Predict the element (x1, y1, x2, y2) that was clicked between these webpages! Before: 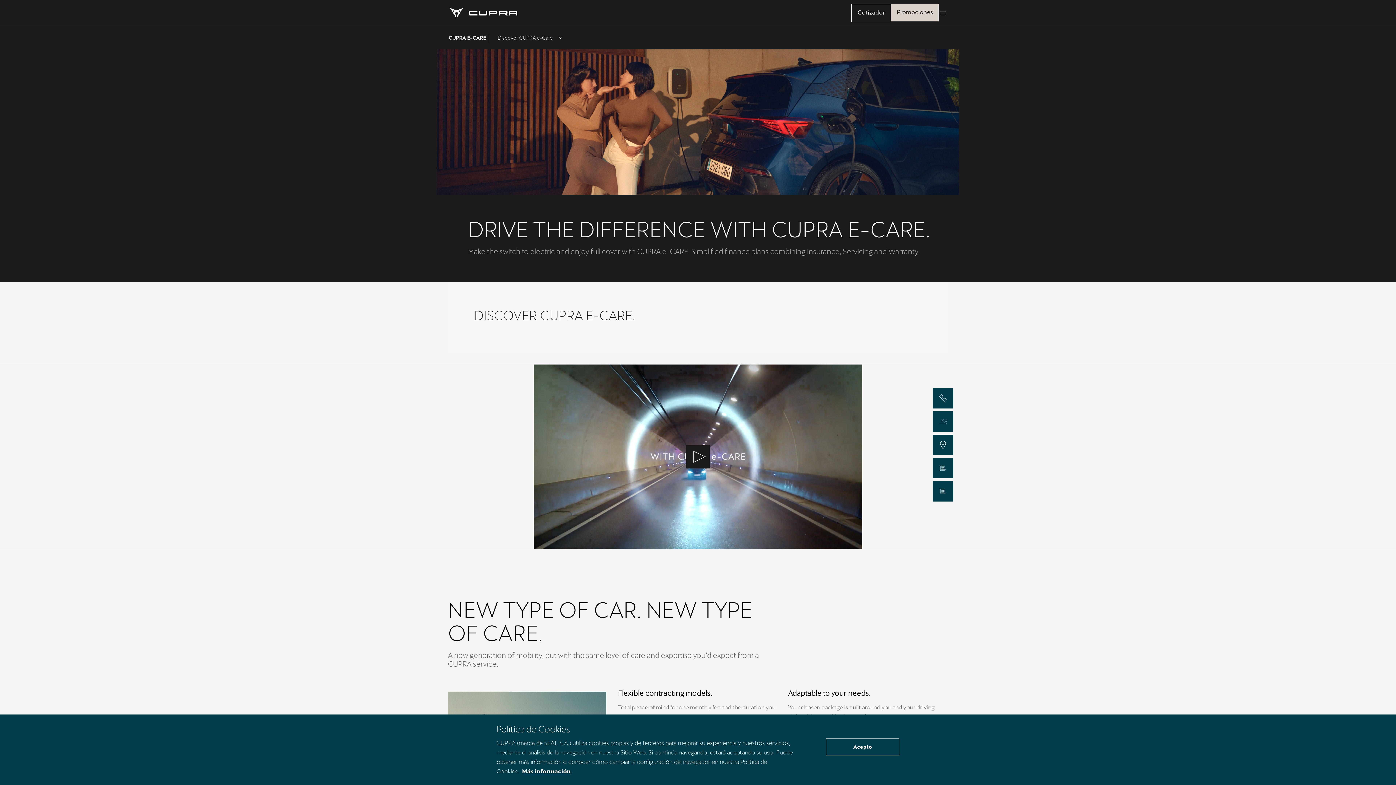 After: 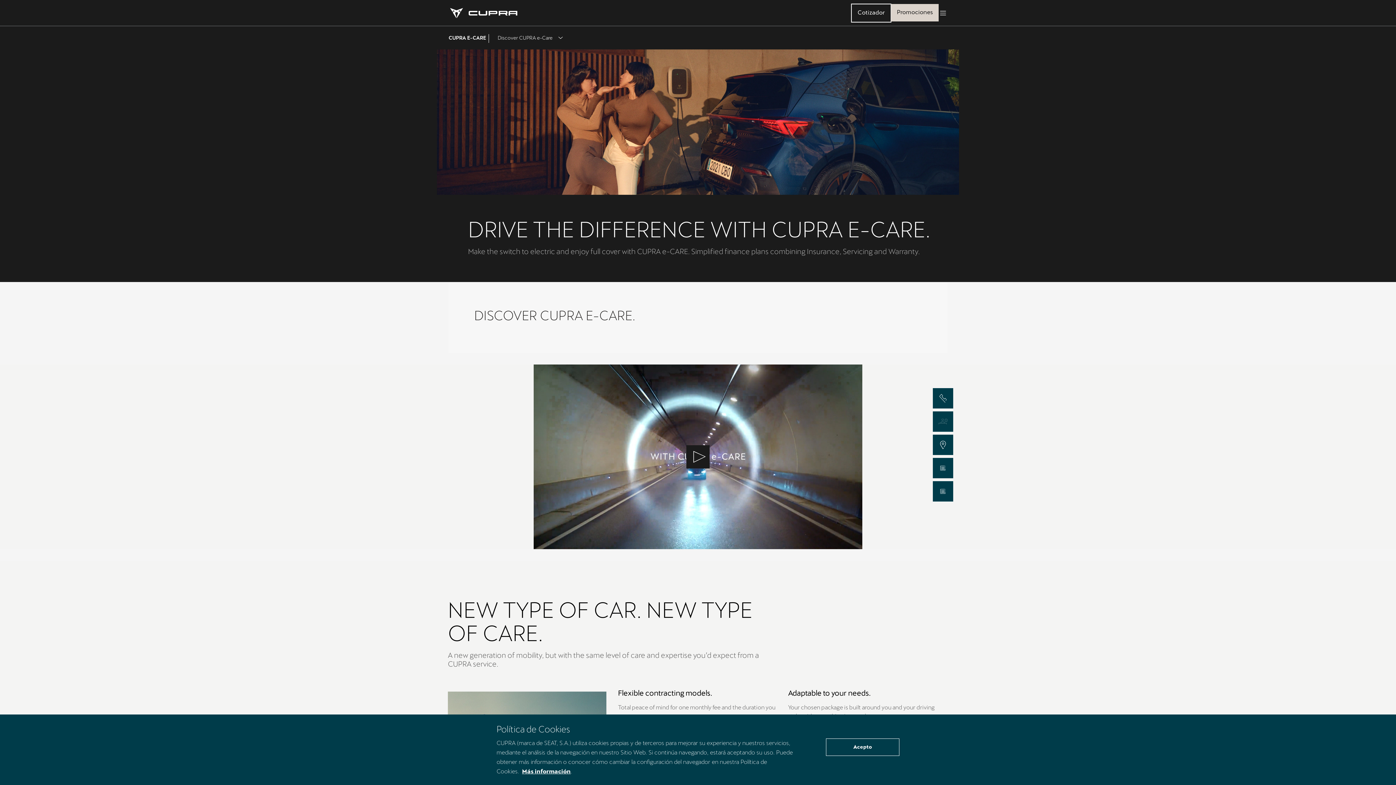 Action: bbox: (851, 4, 891, 22) label: Cotizador